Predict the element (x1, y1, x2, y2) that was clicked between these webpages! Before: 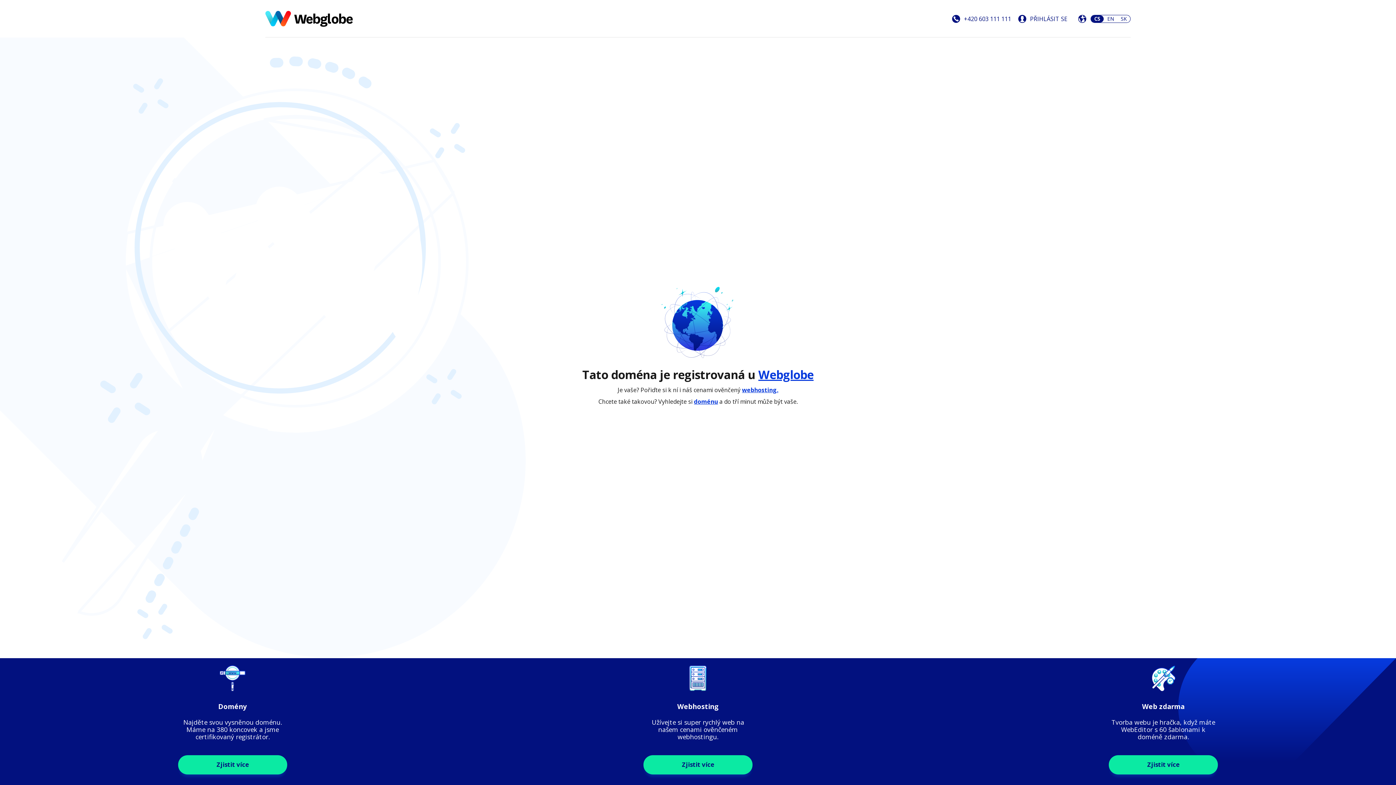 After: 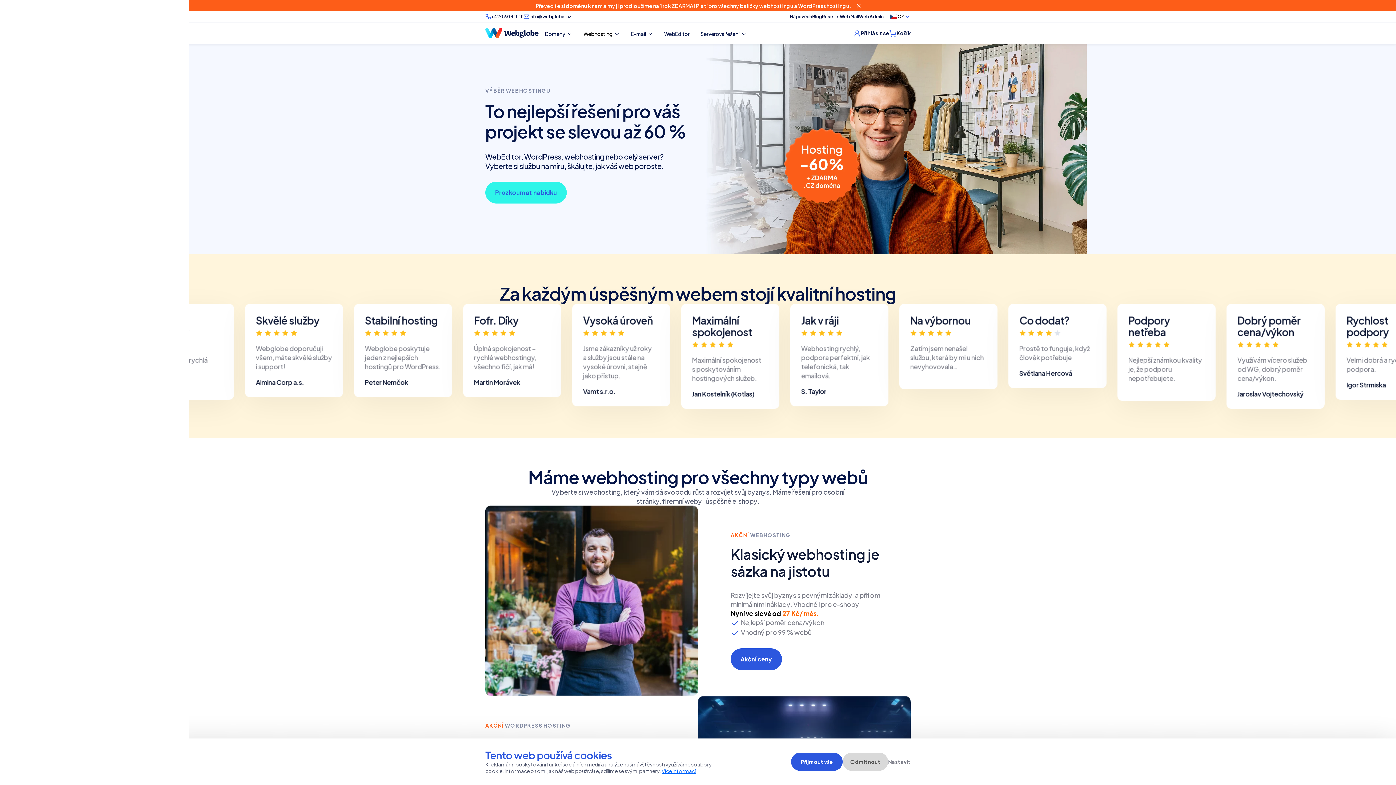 Action: bbox: (742, 386, 778, 394) label: webhosting.